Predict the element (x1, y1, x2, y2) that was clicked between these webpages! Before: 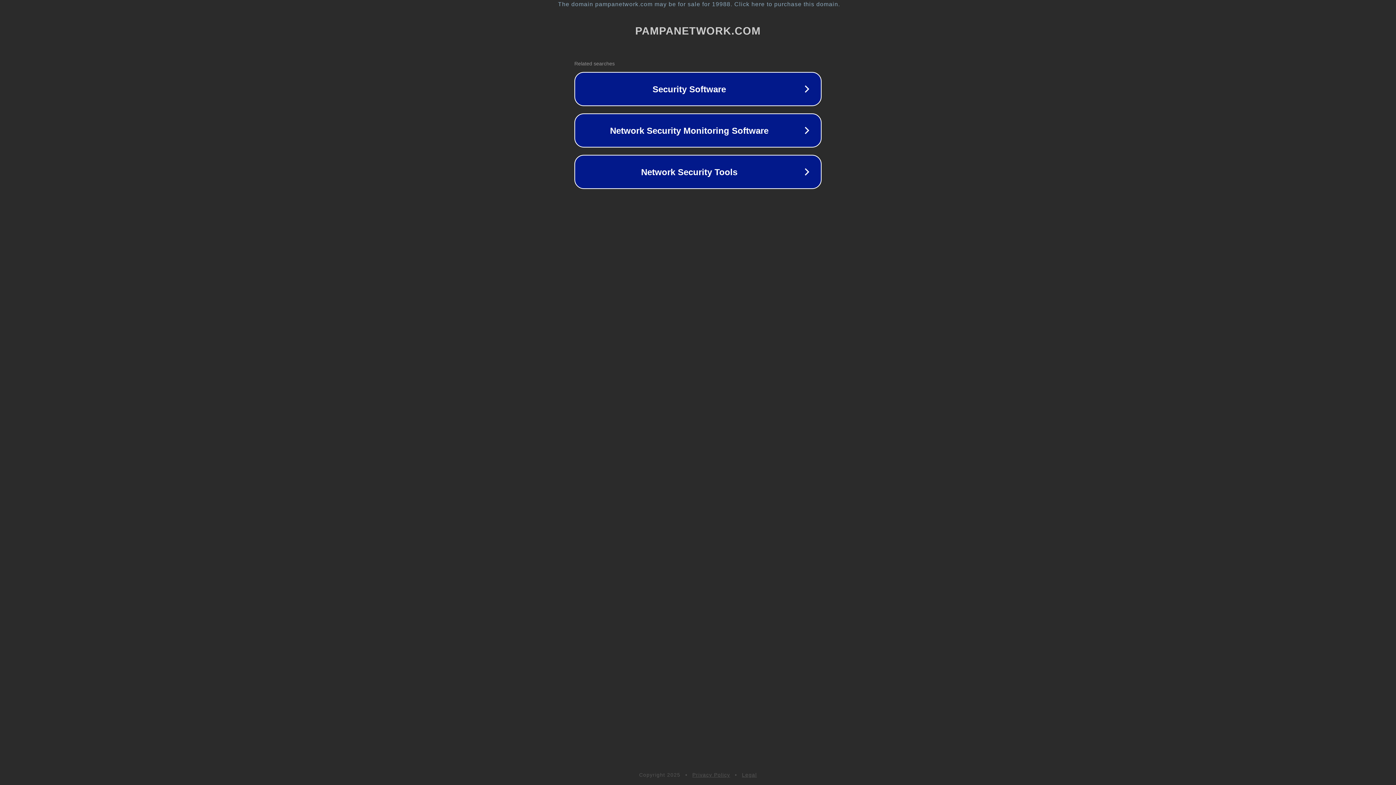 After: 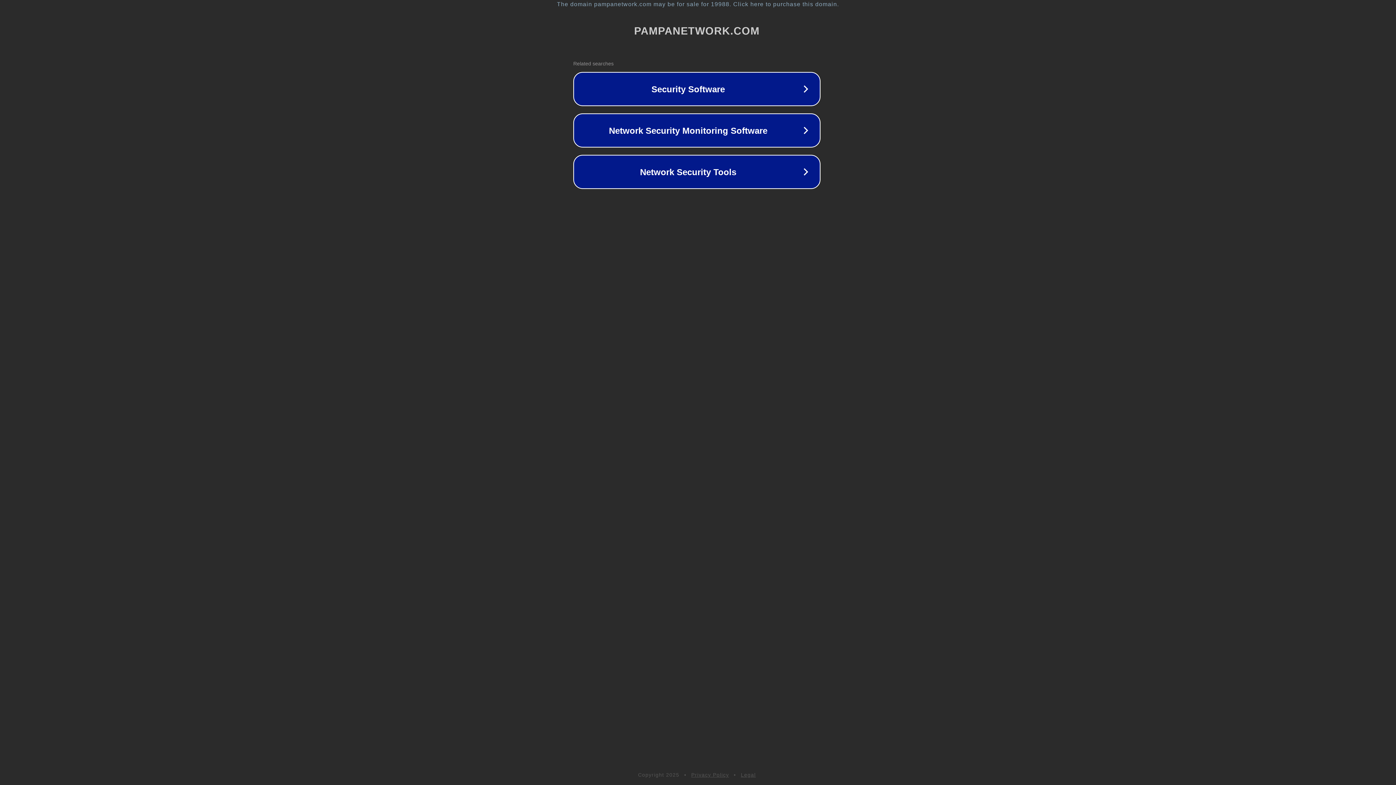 Action: label: The domain pampanetwork.com may be for sale for 19988. Click here to purchase this domain. bbox: (1, 1, 1397, 7)